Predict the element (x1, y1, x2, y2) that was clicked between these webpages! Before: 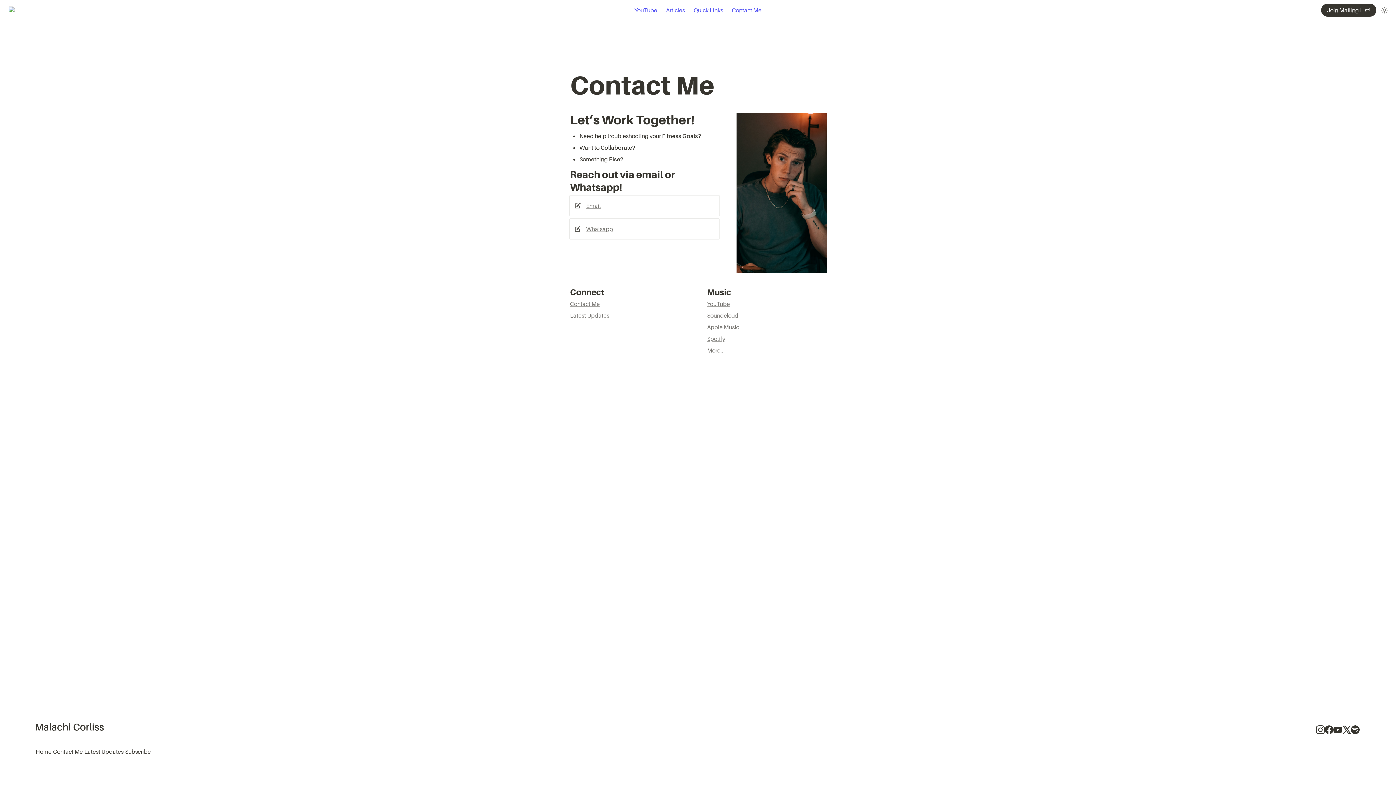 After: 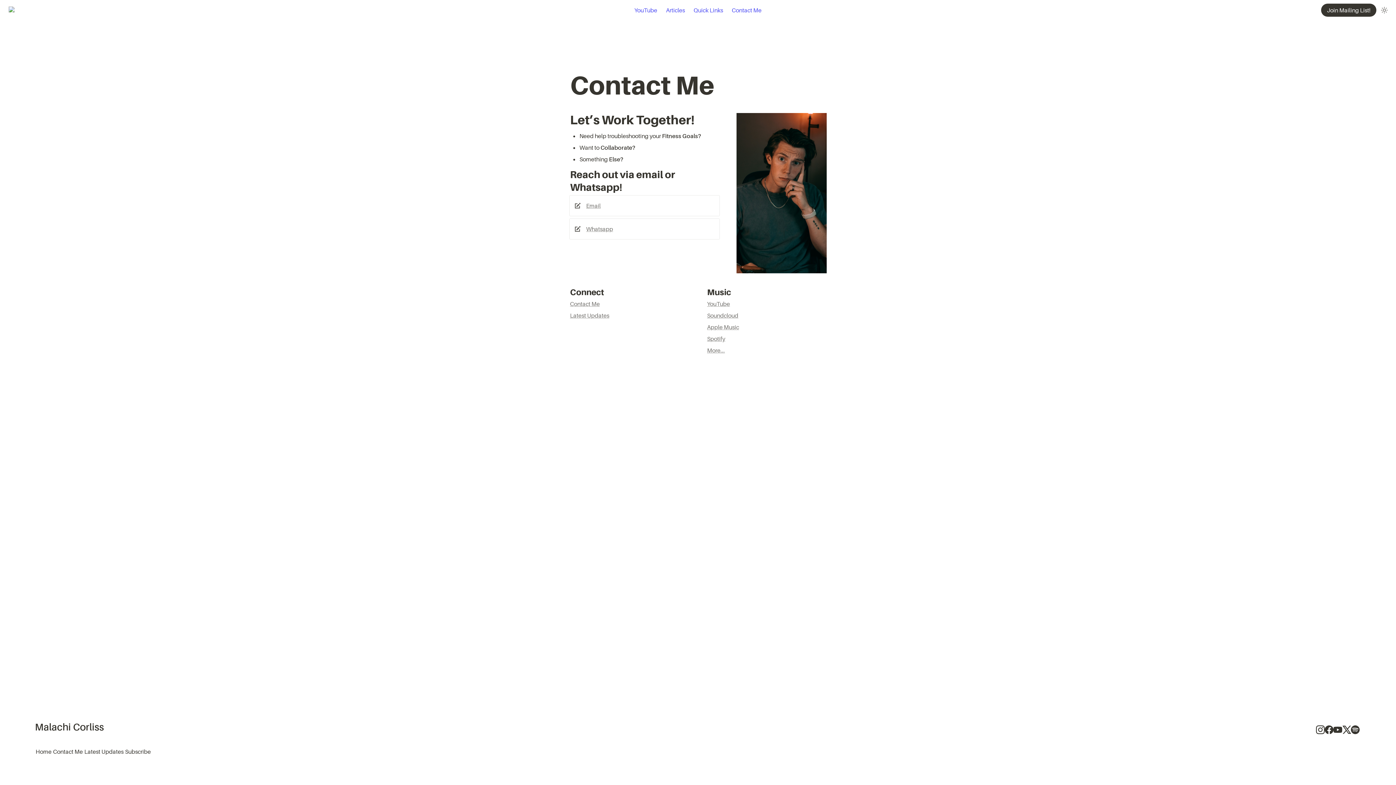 Action: bbox: (52, 747, 83, 756) label: Contact Me